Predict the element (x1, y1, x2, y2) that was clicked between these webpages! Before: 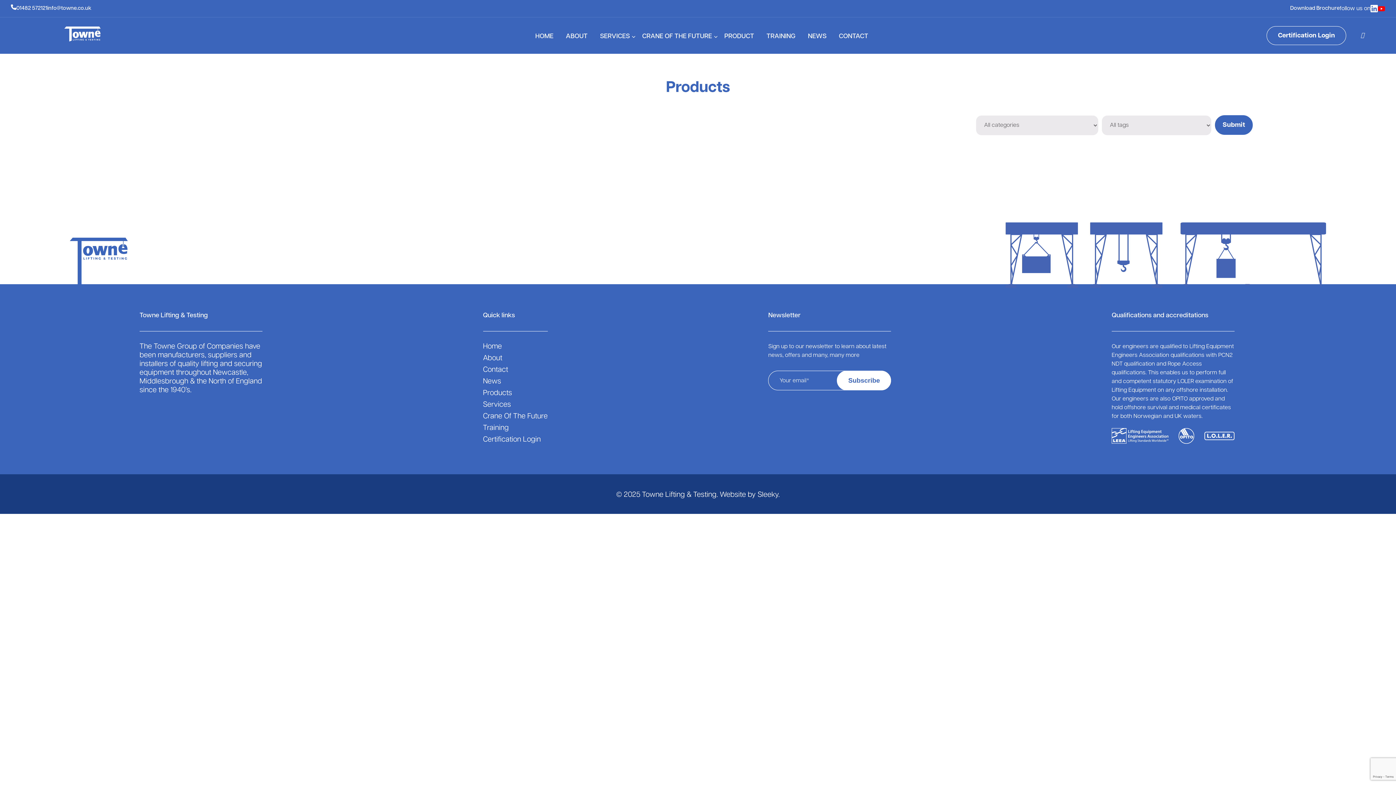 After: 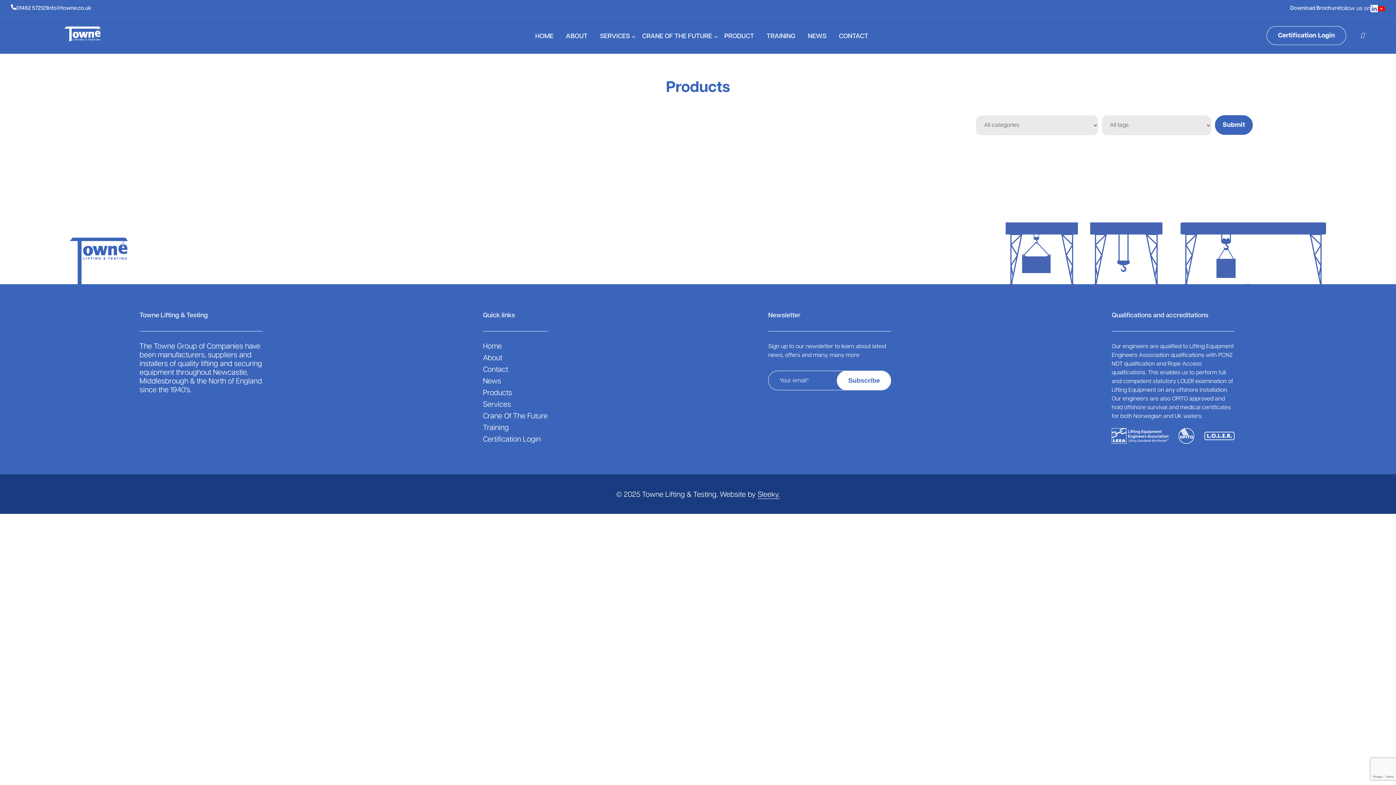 Action: label: Sleeky. bbox: (757, 491, 780, 498)